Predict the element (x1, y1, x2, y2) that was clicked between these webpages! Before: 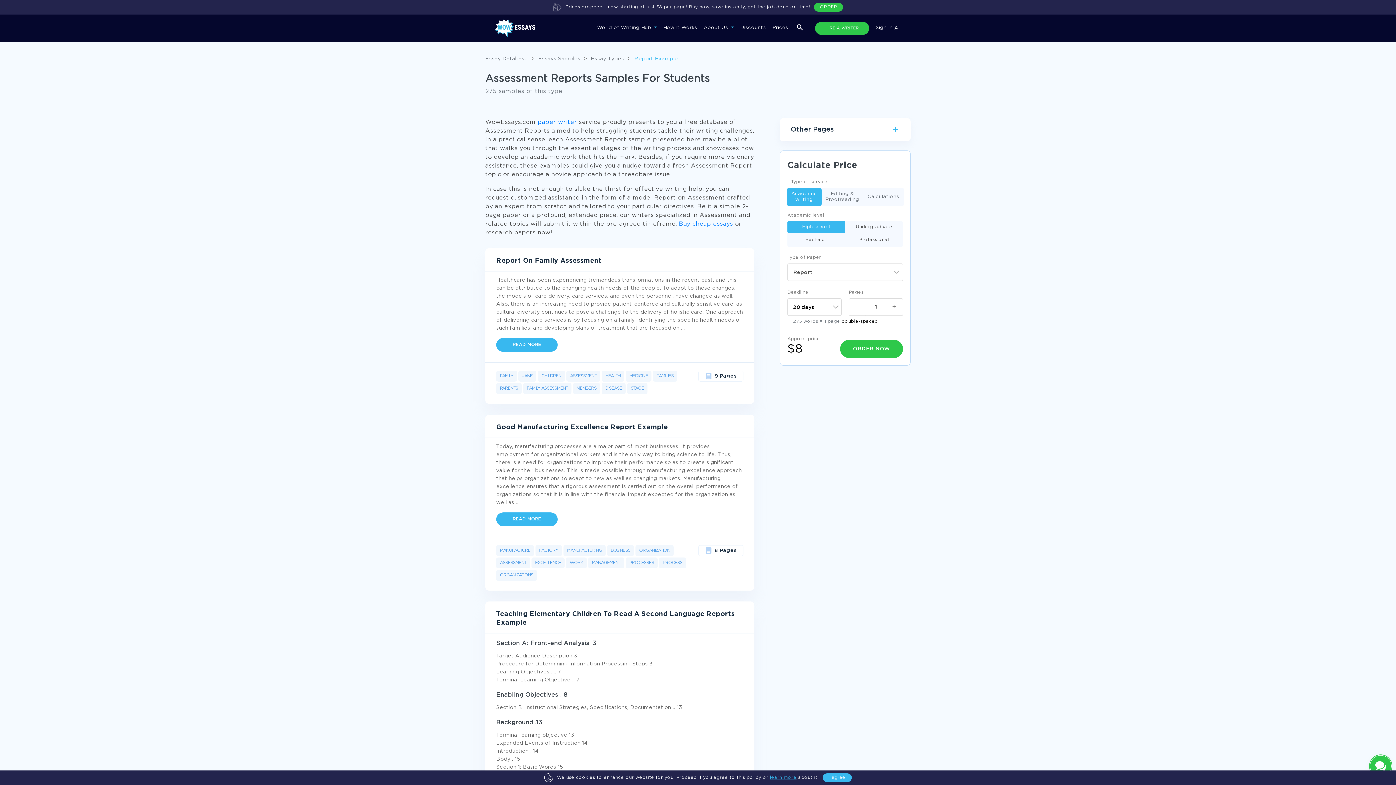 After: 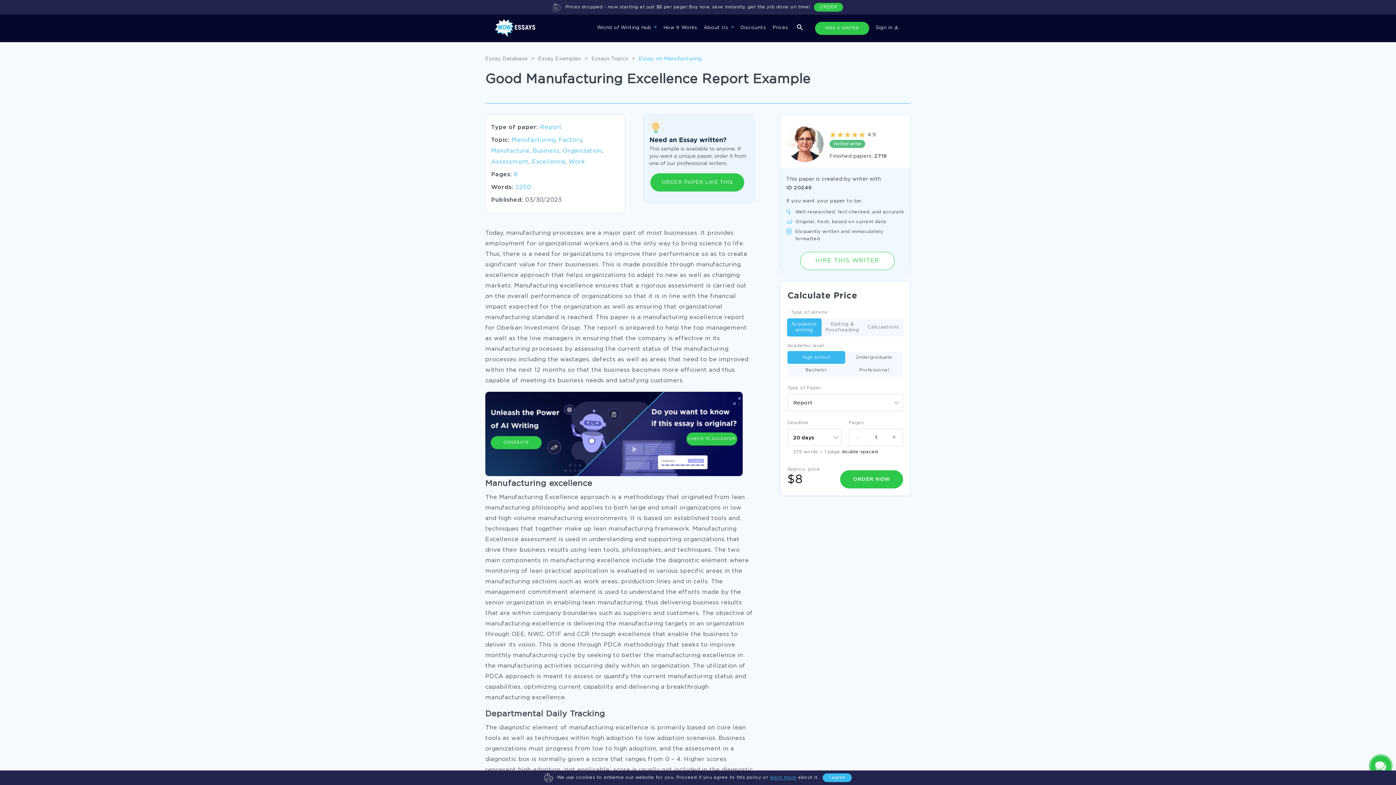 Action: bbox: (496, 423, 743, 432) label: Good Manufacturing Excellence Report Example